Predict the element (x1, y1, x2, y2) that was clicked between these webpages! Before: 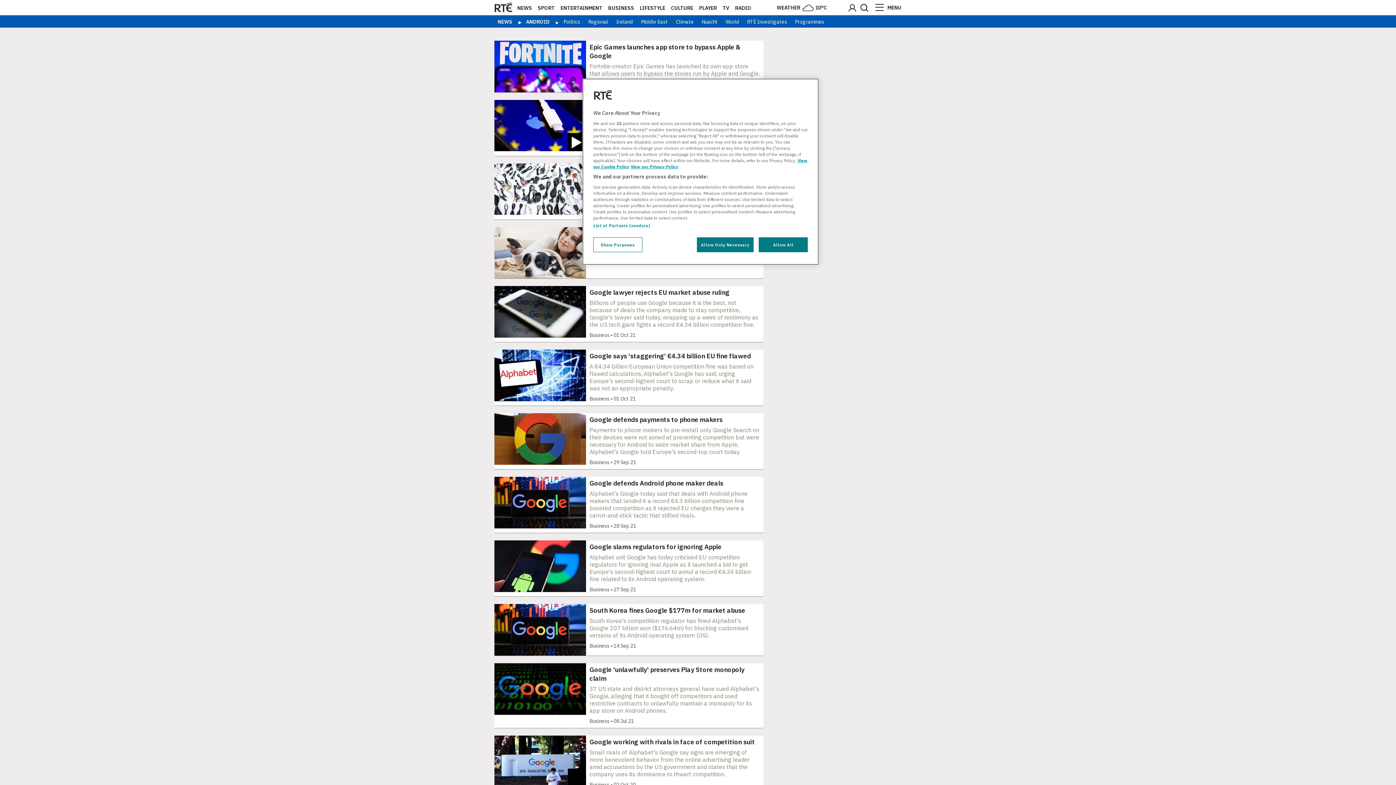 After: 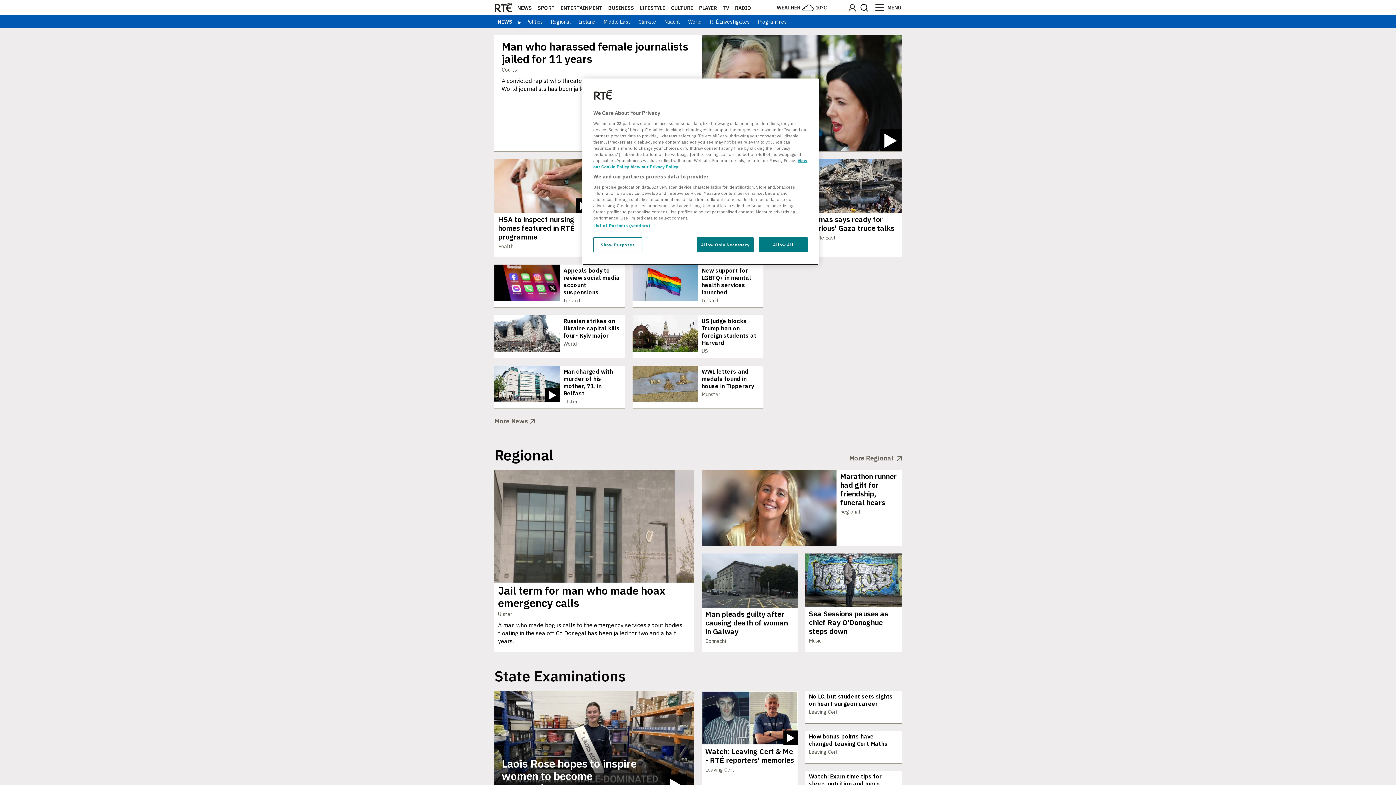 Action: label: NEWS bbox: (517, 4, 532, 11)